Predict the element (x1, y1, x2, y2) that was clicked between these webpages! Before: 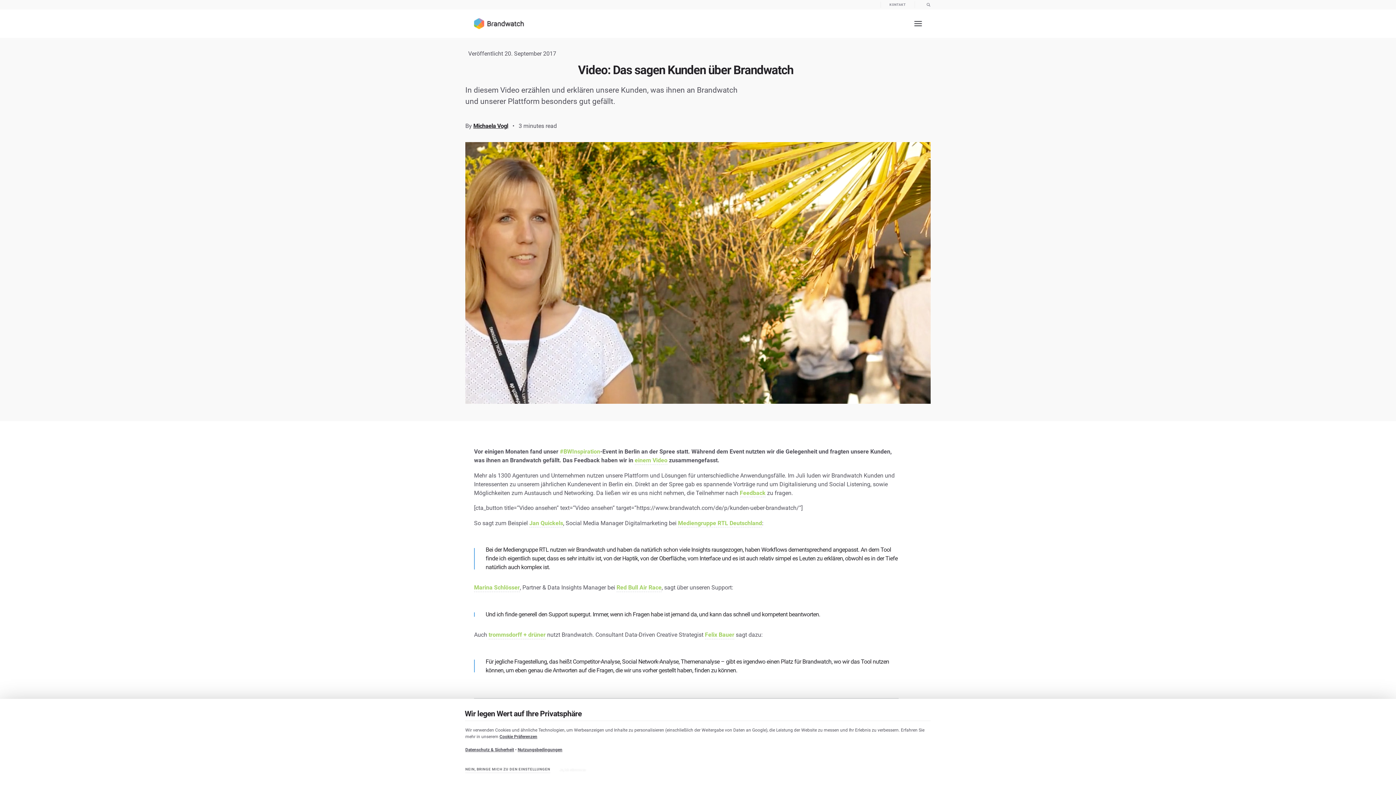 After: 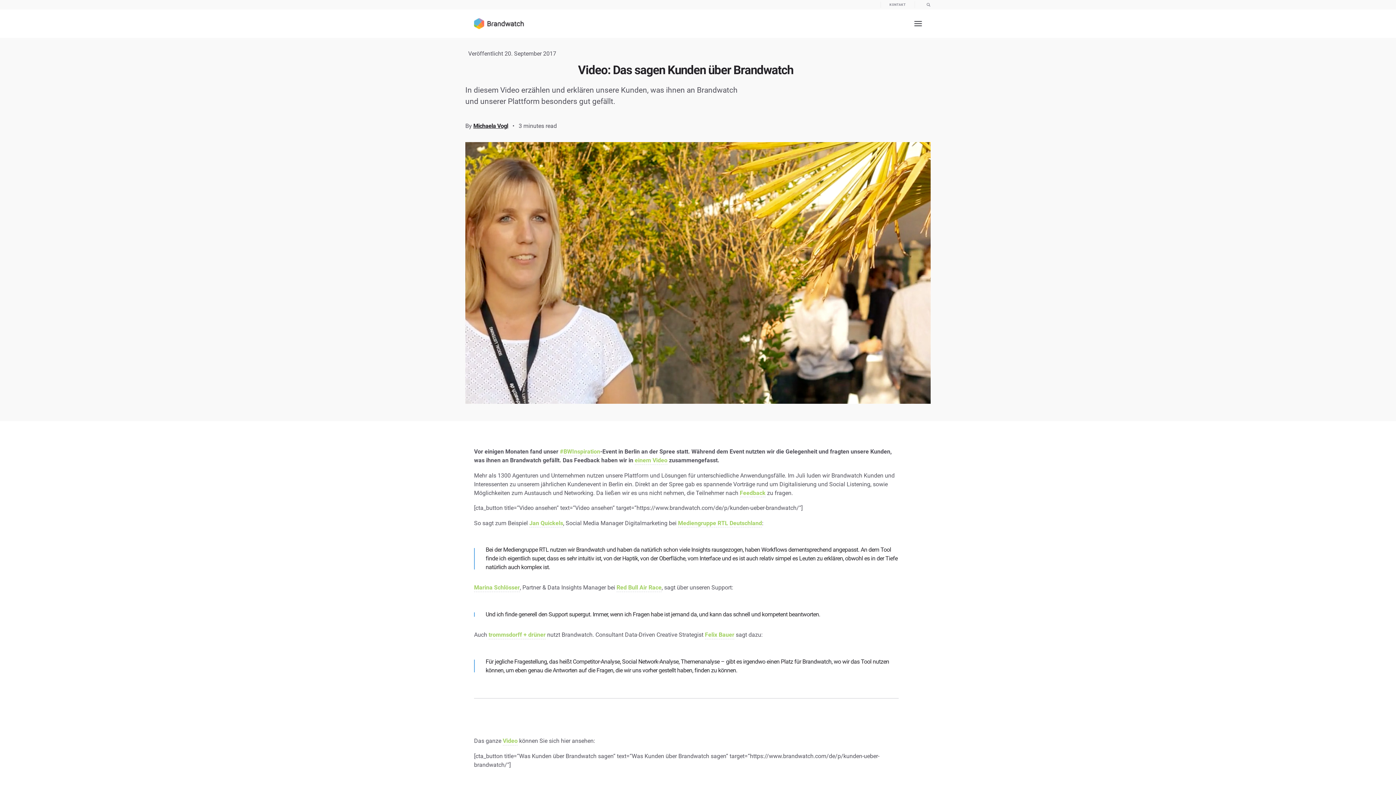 Action: label: Ja, ich stimme zu bbox: (553, 765, 598, 776)